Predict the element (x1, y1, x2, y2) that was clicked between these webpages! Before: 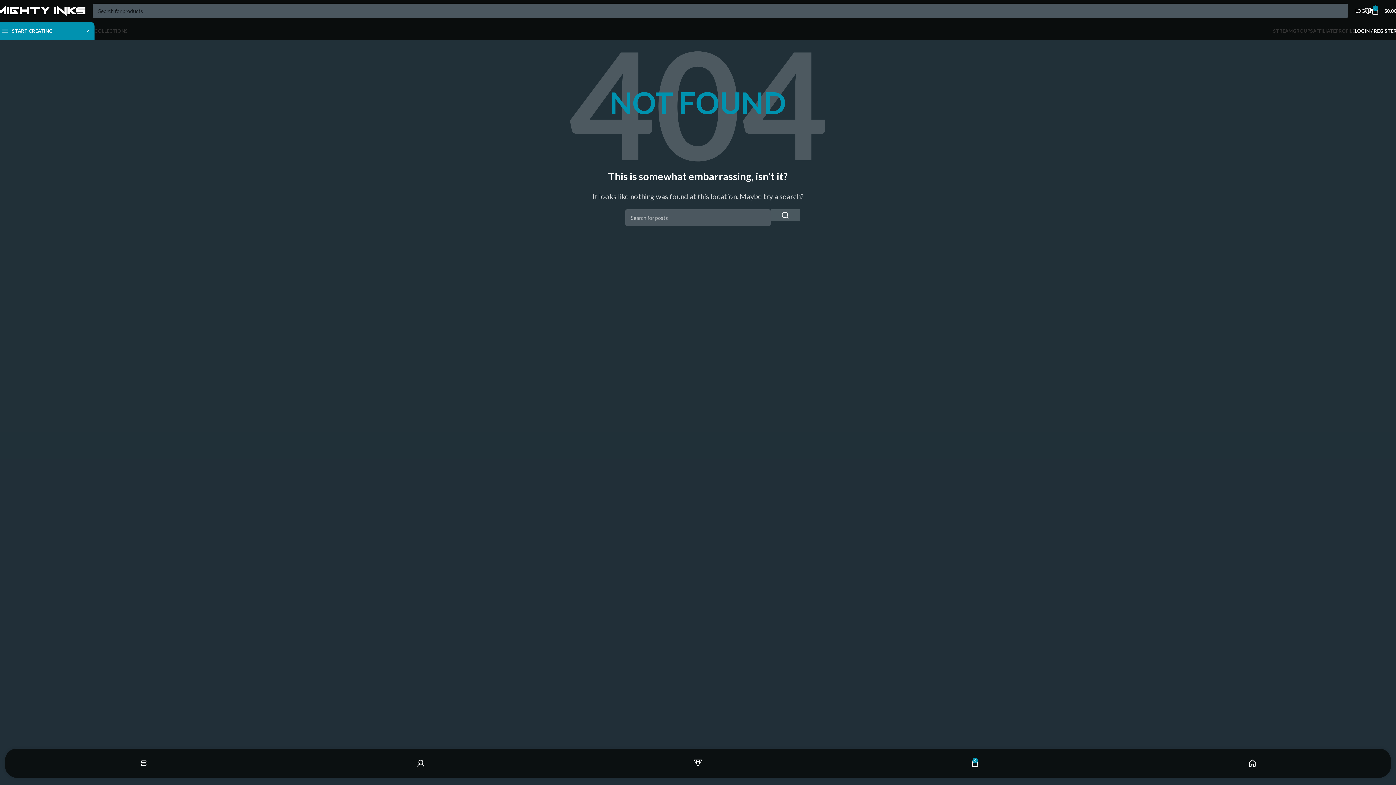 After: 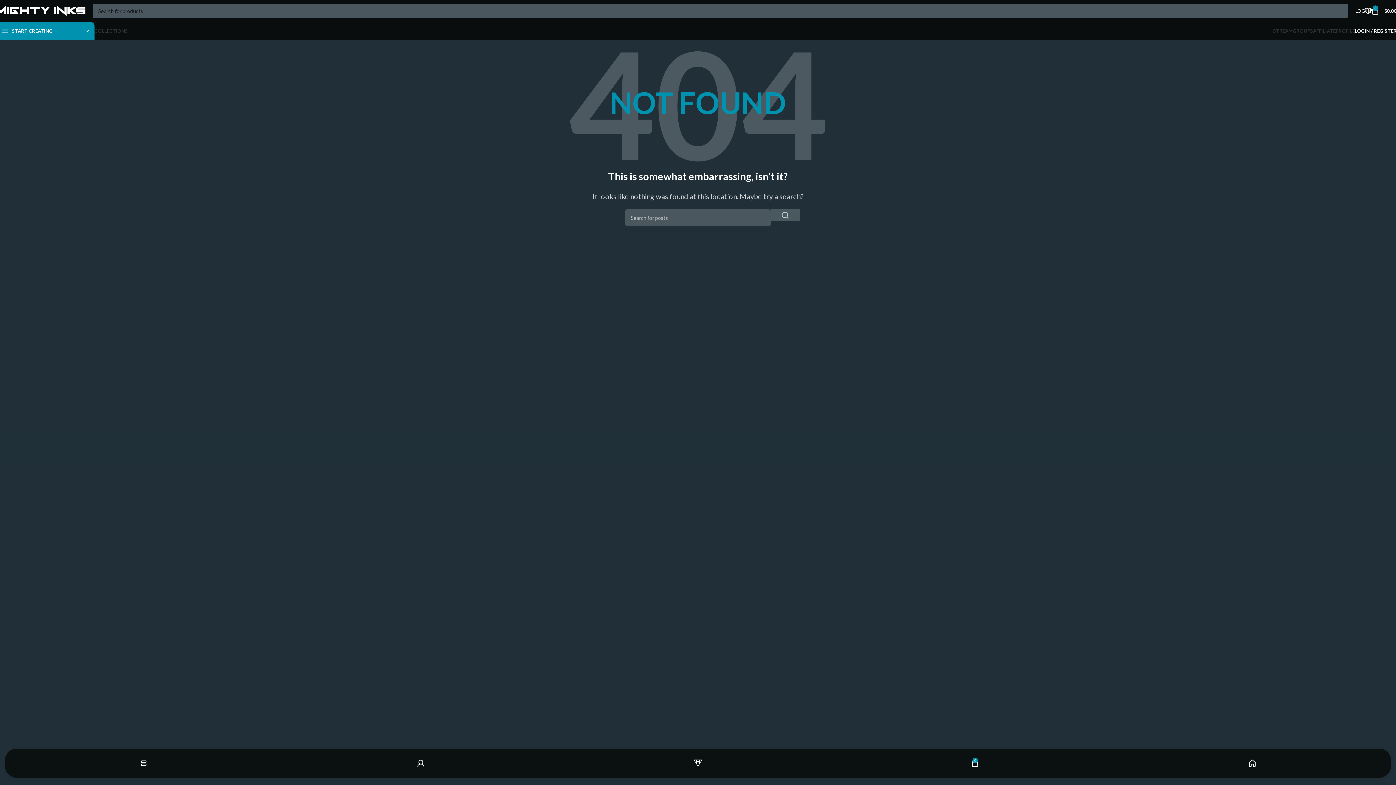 Action: bbox: (770, 209, 800, 221) label: Search 